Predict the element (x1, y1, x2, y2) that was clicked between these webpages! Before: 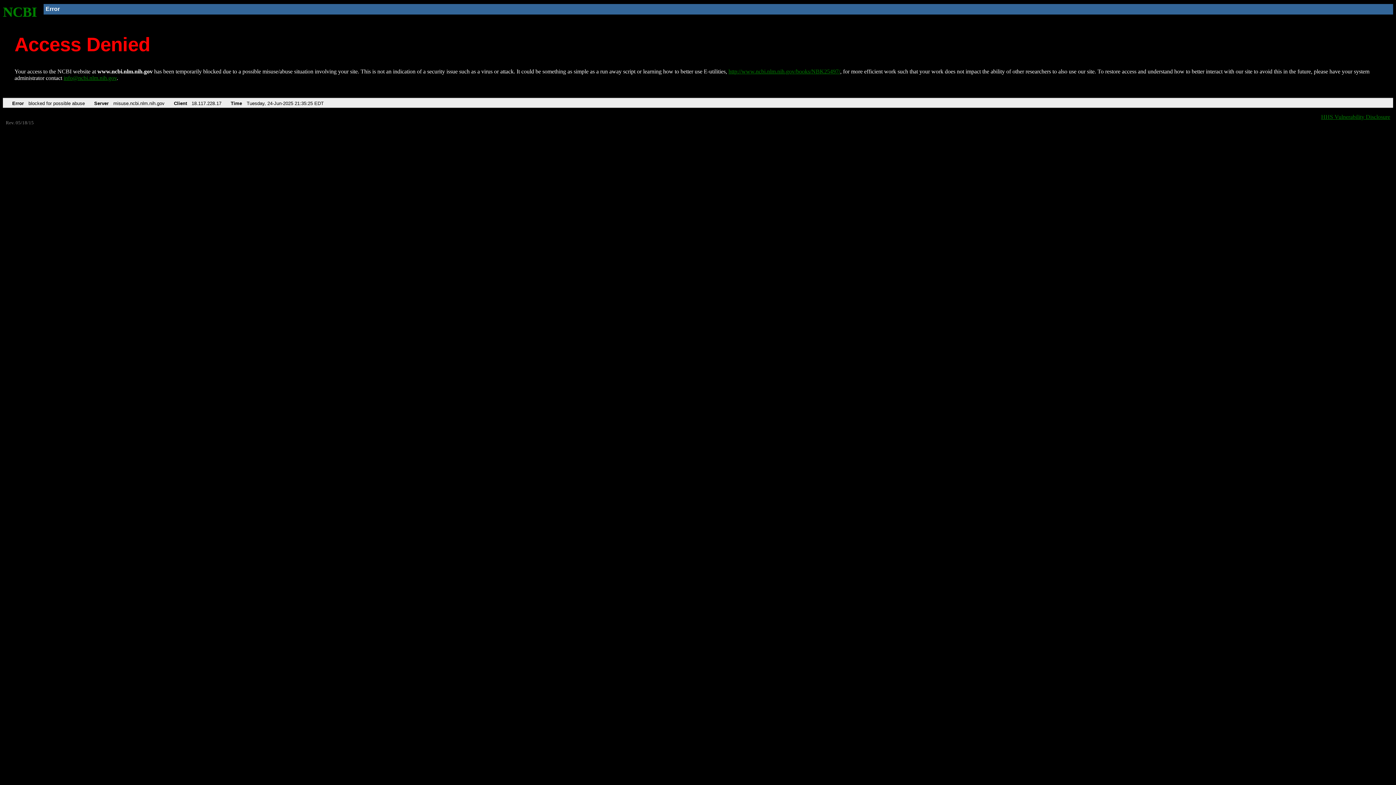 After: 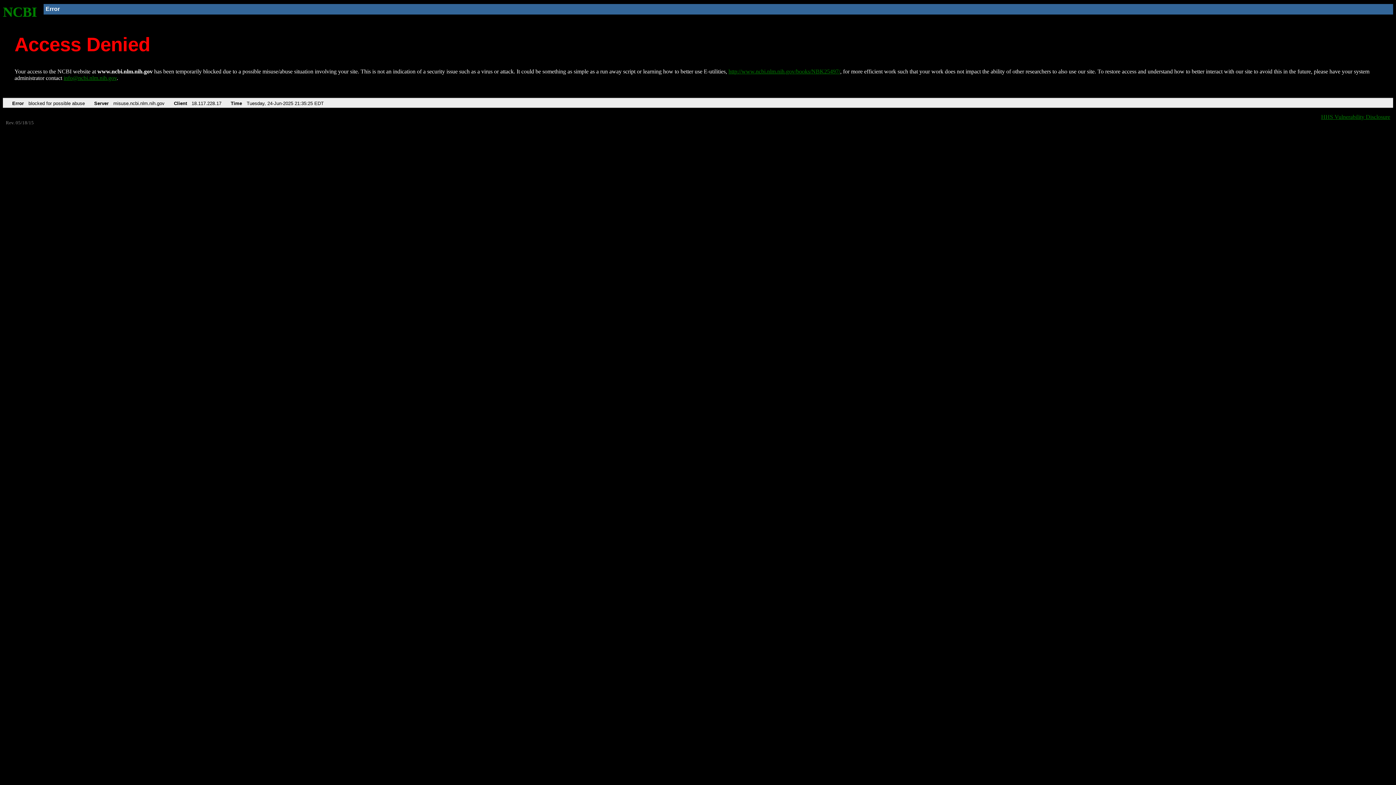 Action: label: info@ncbi.nlm.nih.gov bbox: (63, 75, 116, 81)